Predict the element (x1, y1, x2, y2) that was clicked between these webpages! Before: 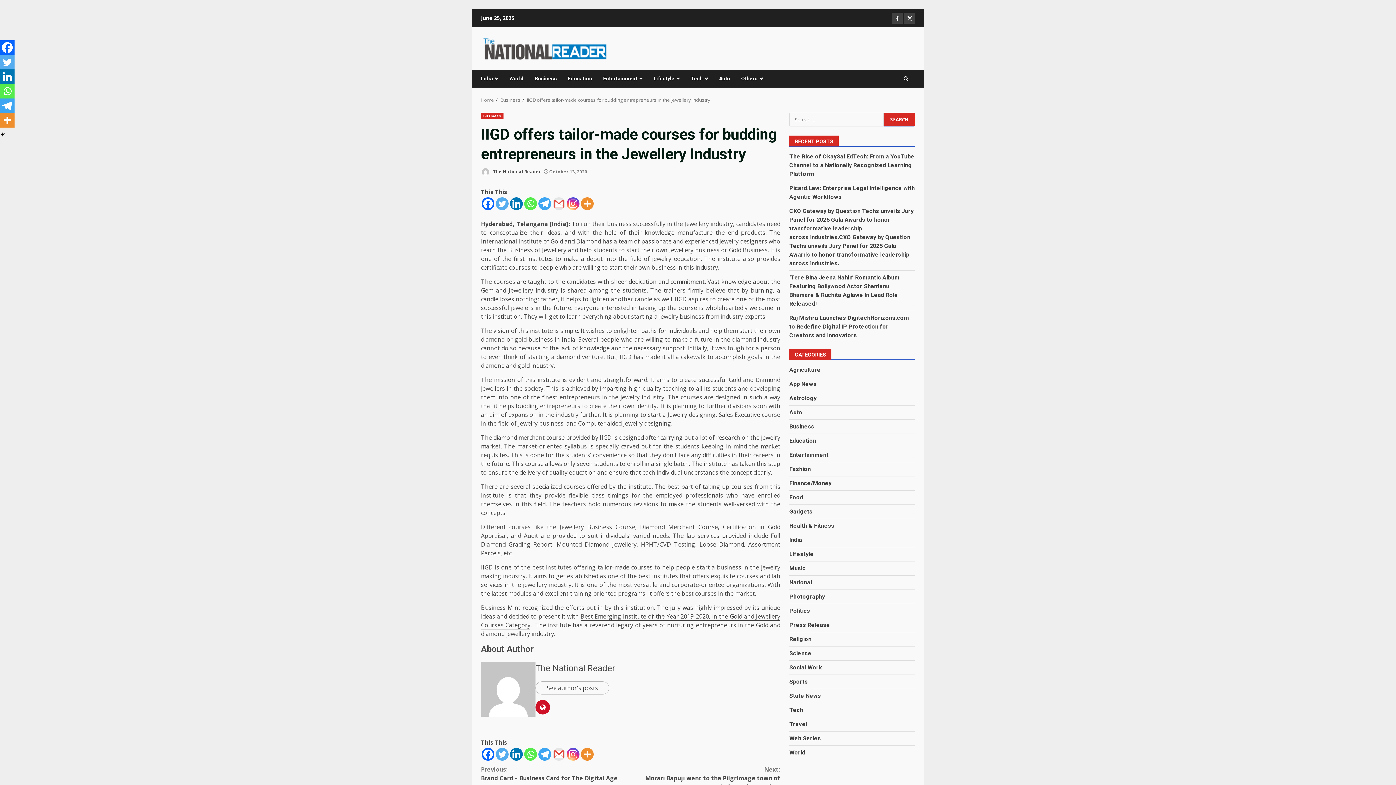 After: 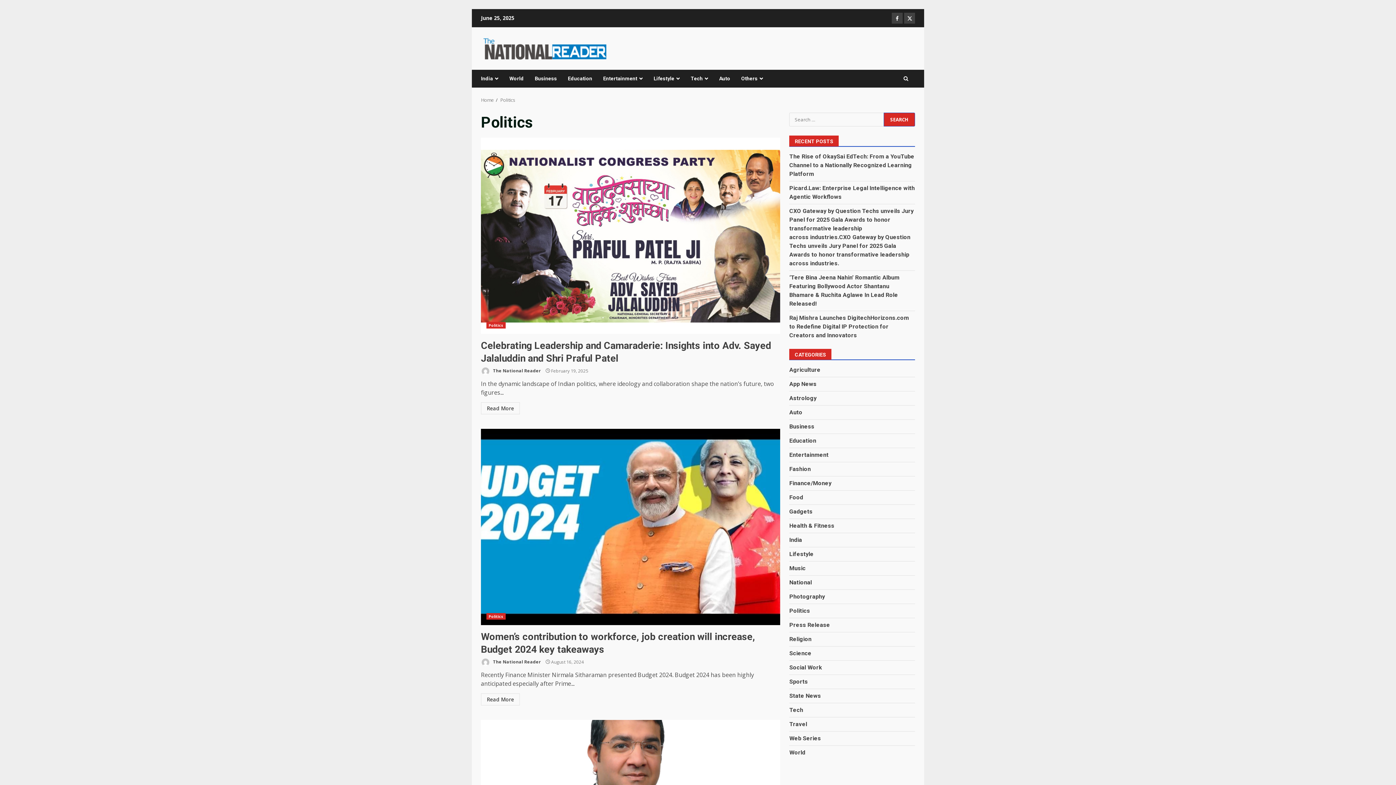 Action: label: Politics bbox: (789, 606, 810, 615)